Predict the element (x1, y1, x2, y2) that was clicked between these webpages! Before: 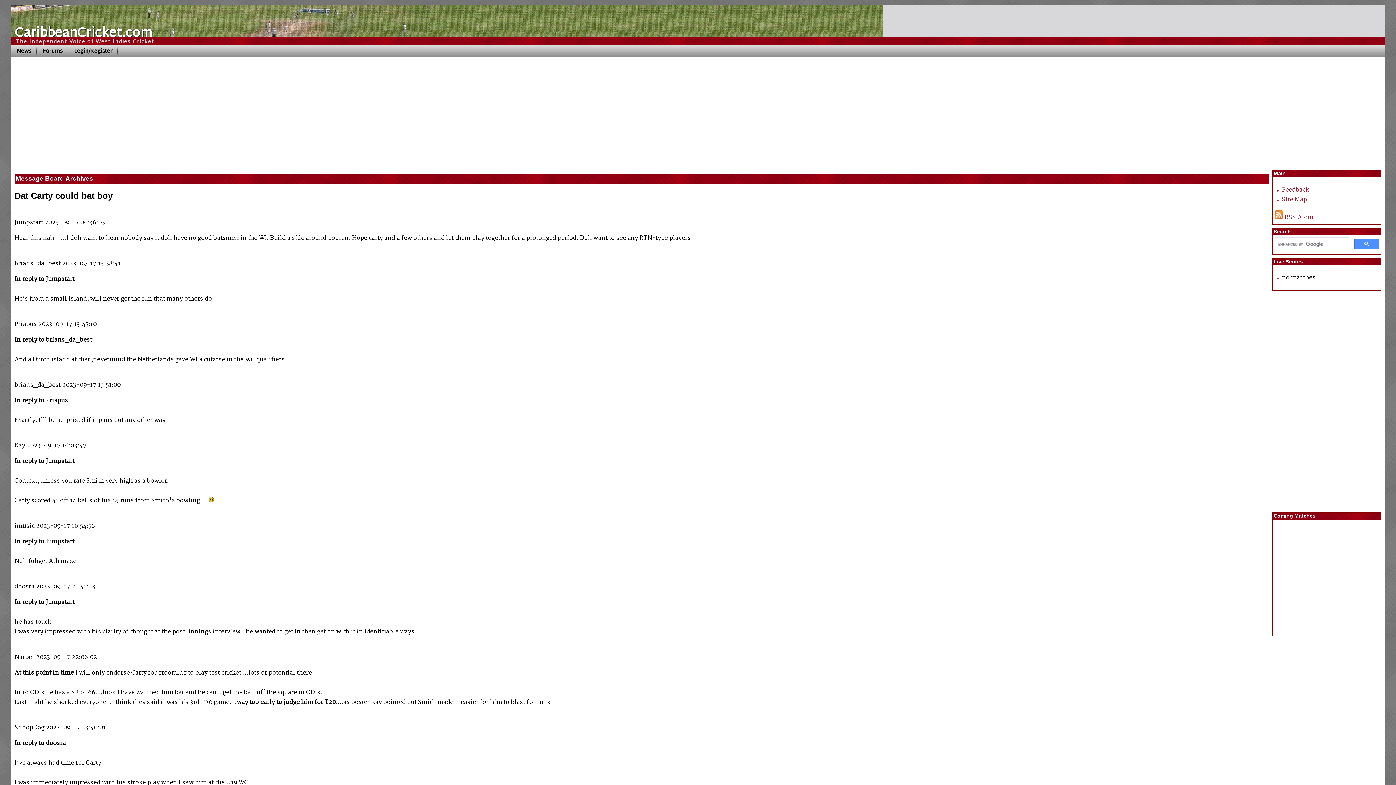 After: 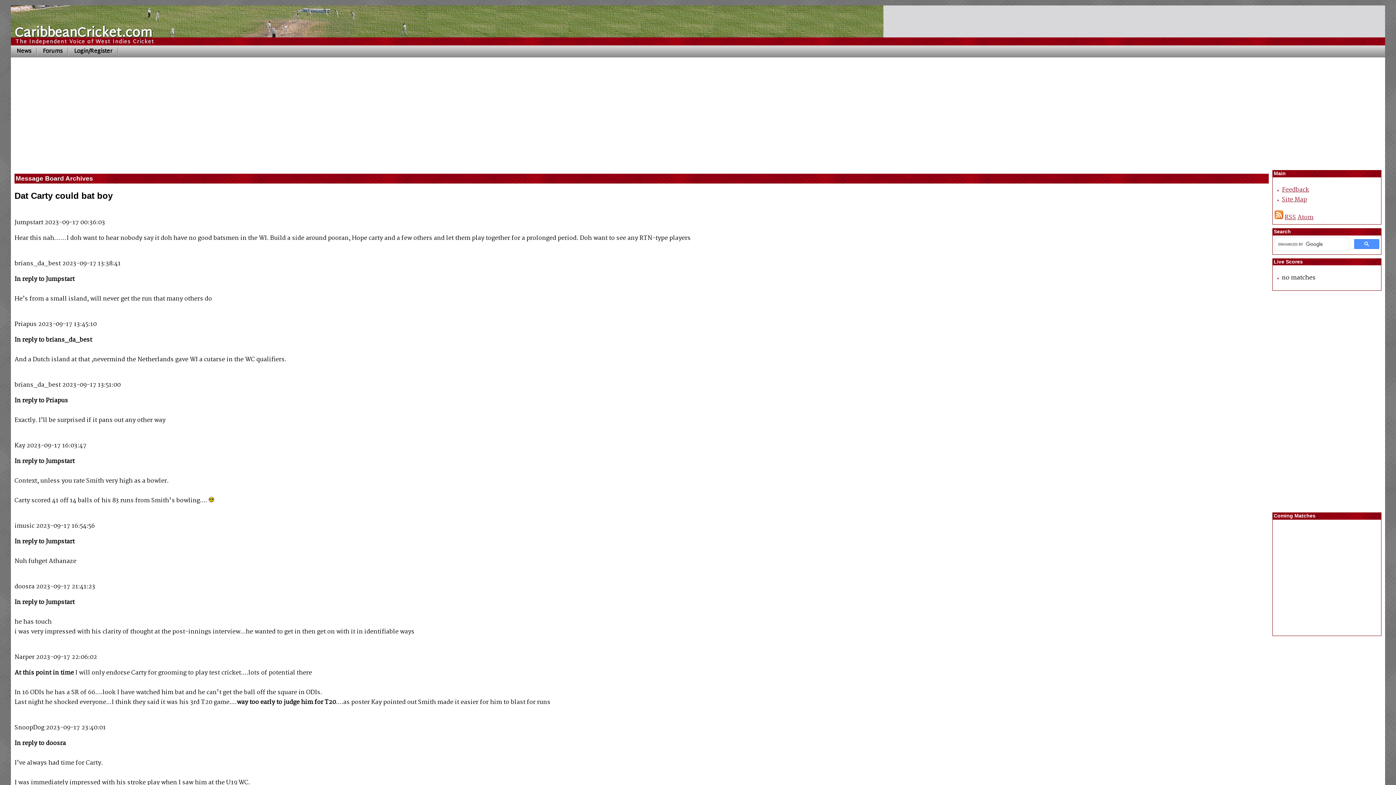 Action: label:   bbox: (14, 572, 16, 582)